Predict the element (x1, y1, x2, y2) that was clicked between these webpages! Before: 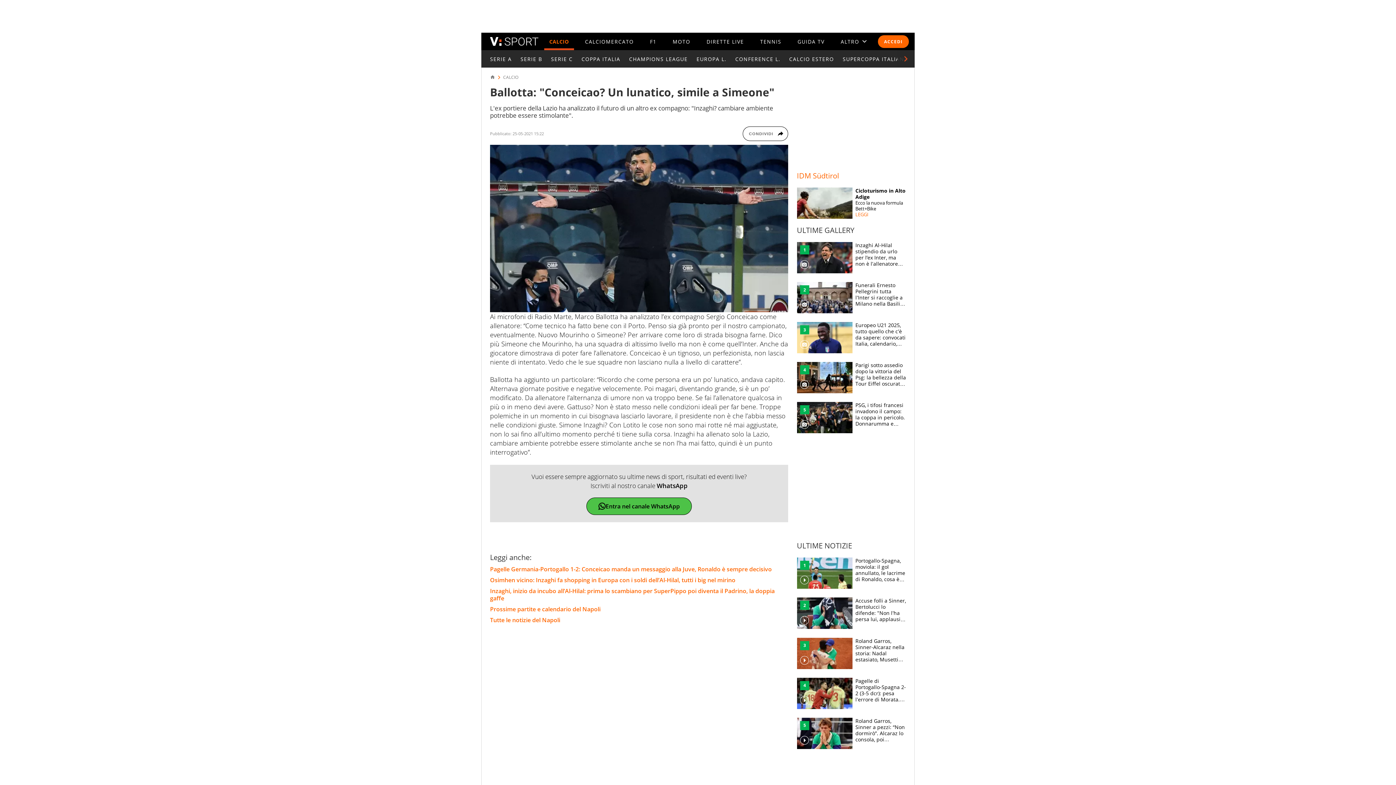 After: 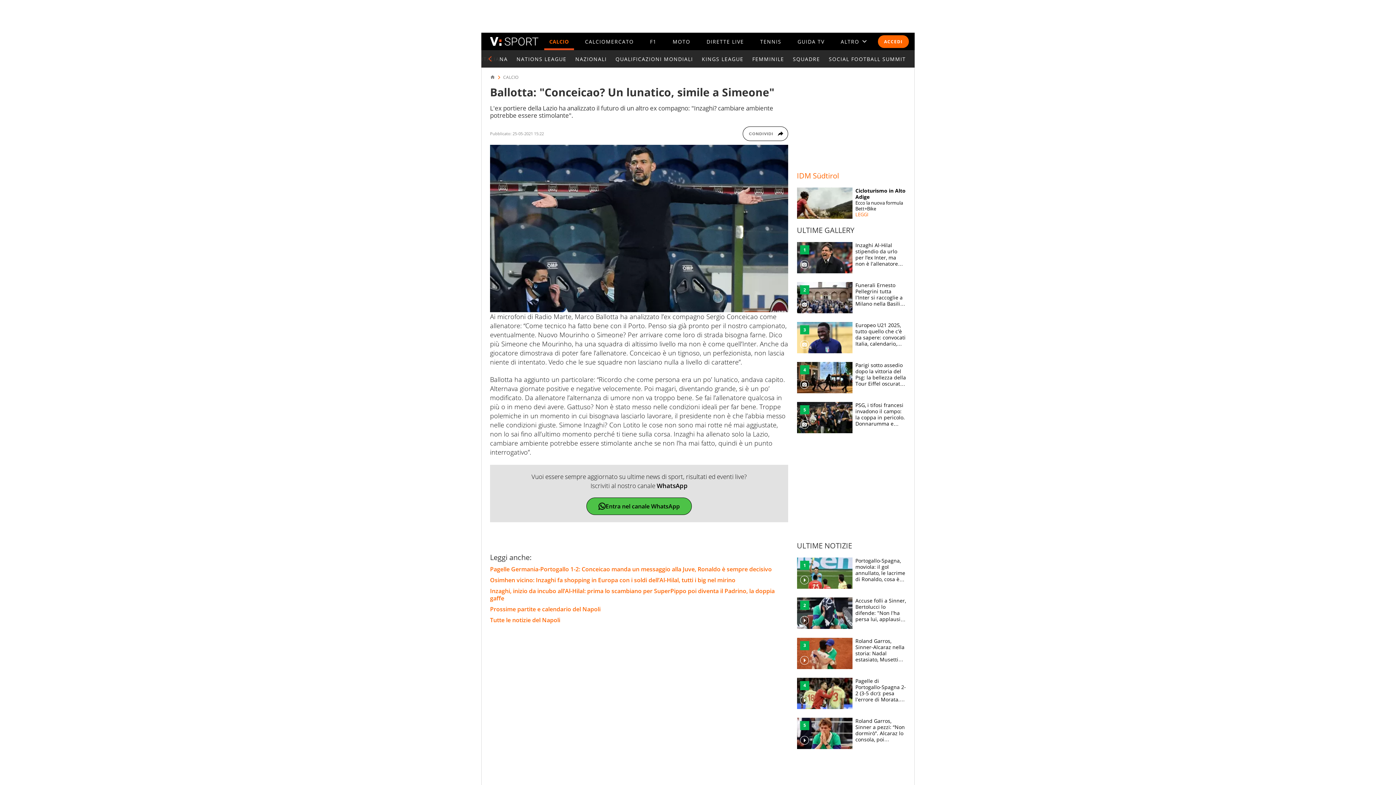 Action: bbox: (897, 50, 914, 67)